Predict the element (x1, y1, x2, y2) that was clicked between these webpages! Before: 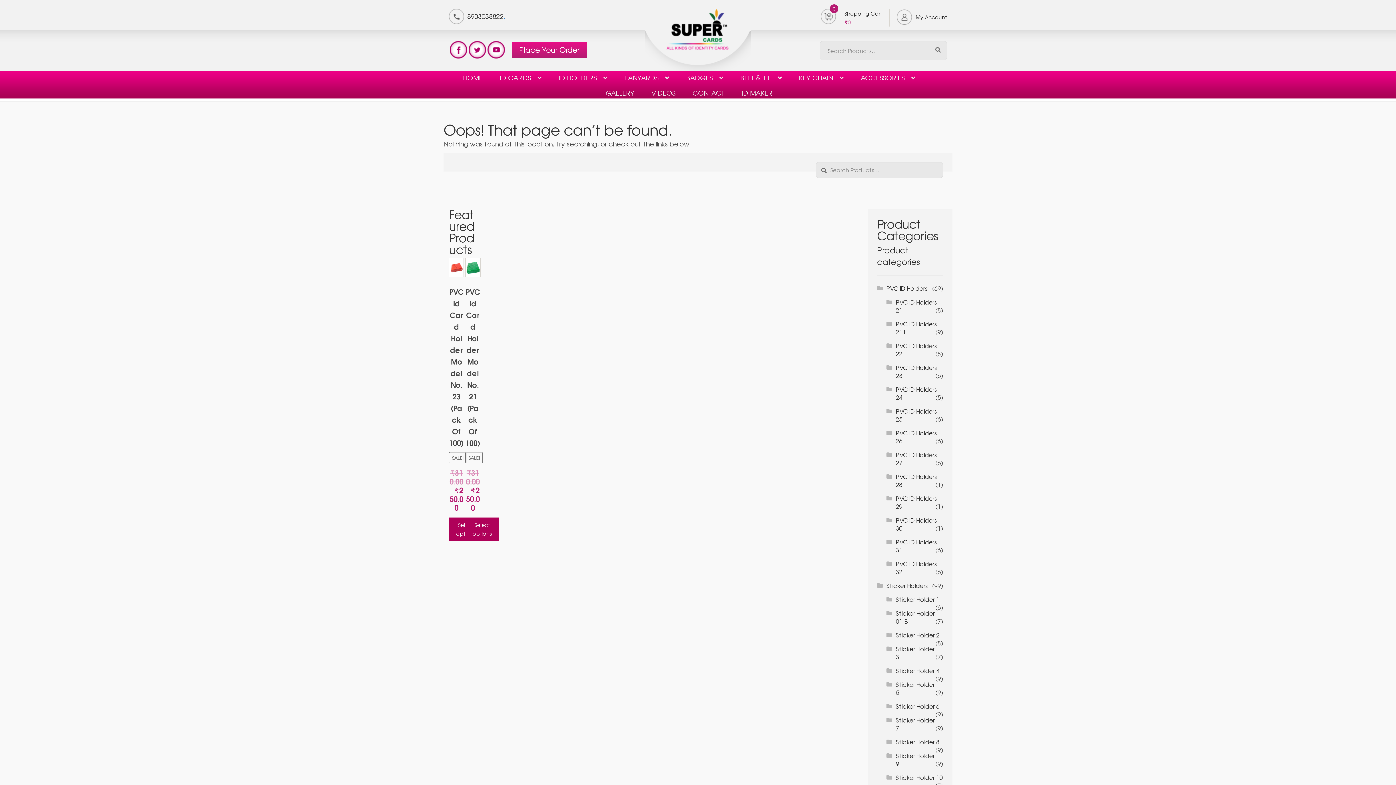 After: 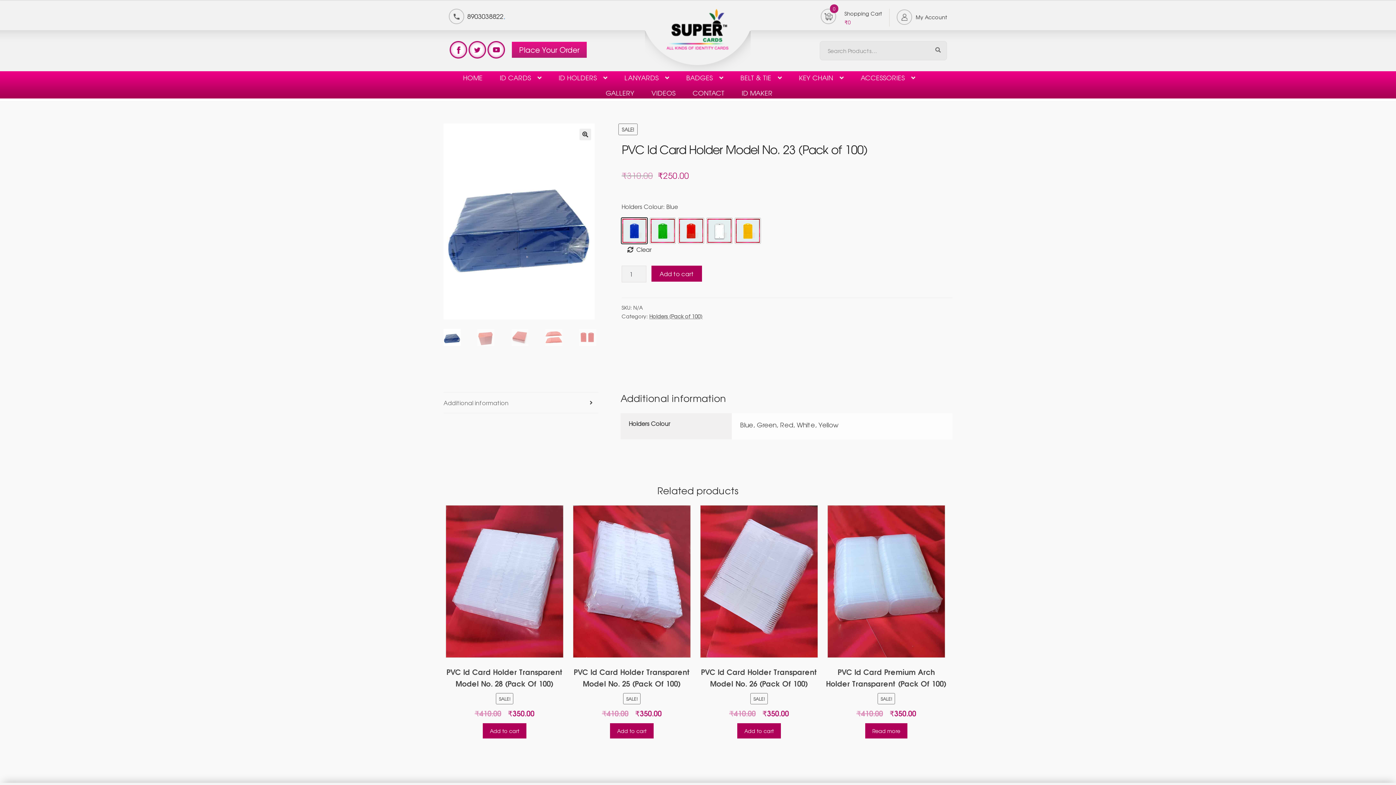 Action: bbox: (449, 258, 464, 511) label: PVC Id Card Holder Model No. 23 (Pack Of 100)
SALE!
₹310.00 ₹250.00